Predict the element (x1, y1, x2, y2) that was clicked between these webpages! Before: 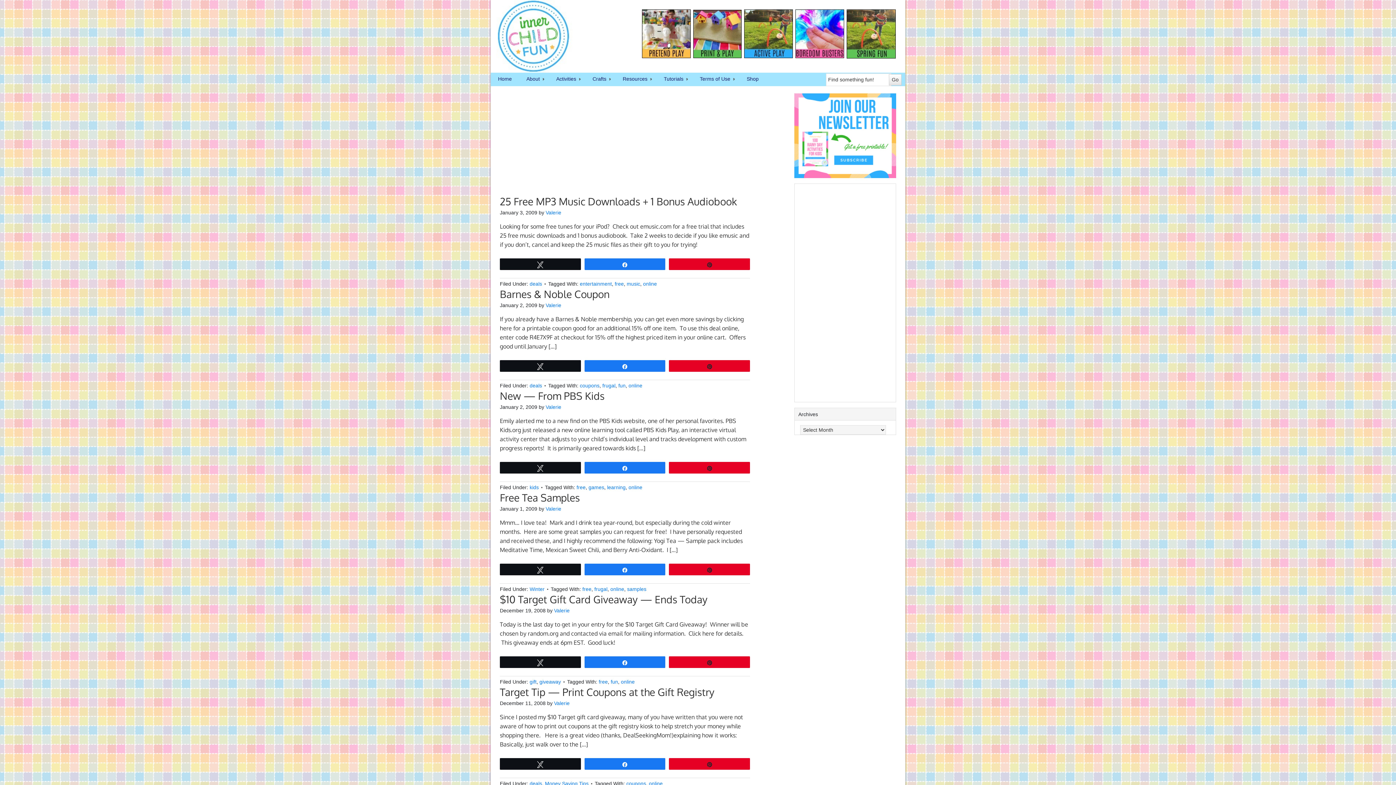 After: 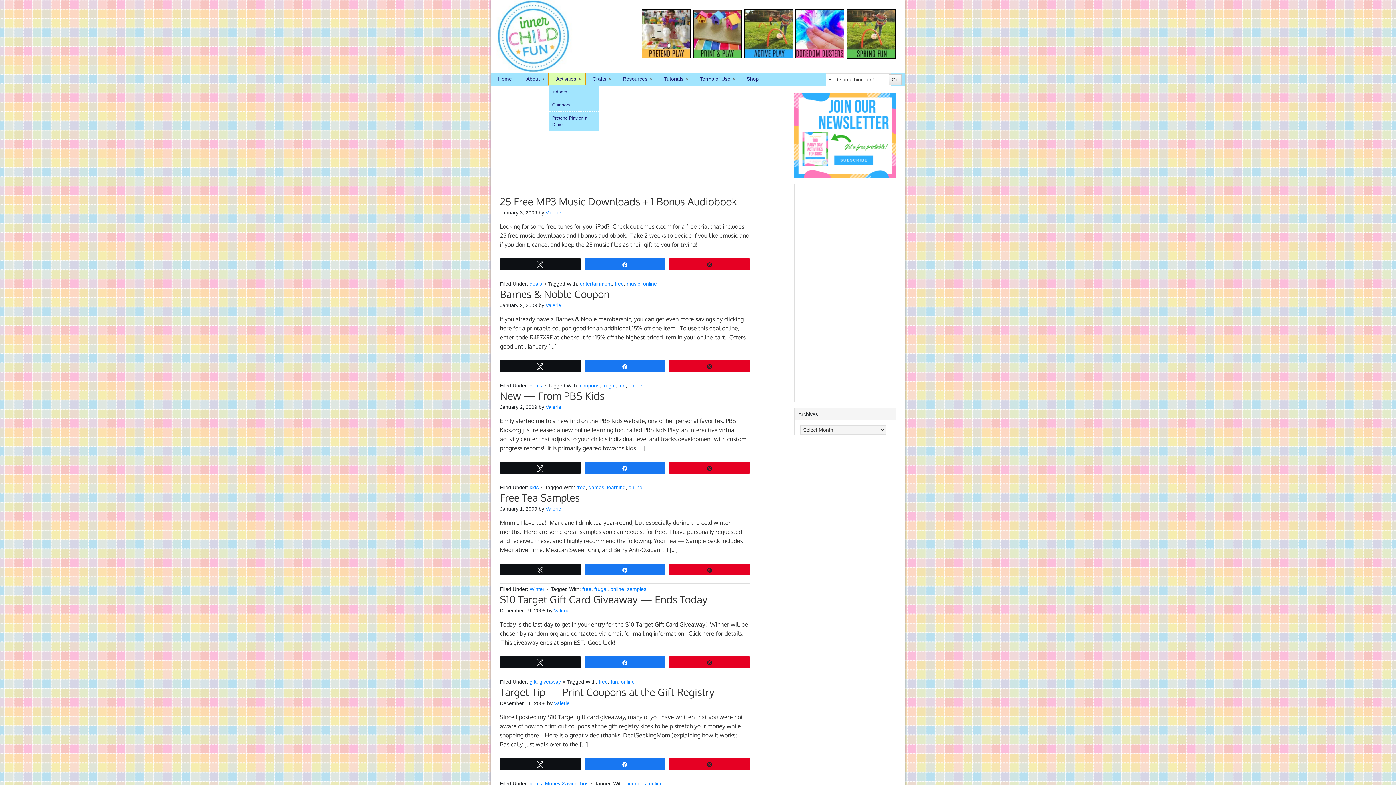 Action: bbox: (549, 72, 585, 85) label: Activities
»